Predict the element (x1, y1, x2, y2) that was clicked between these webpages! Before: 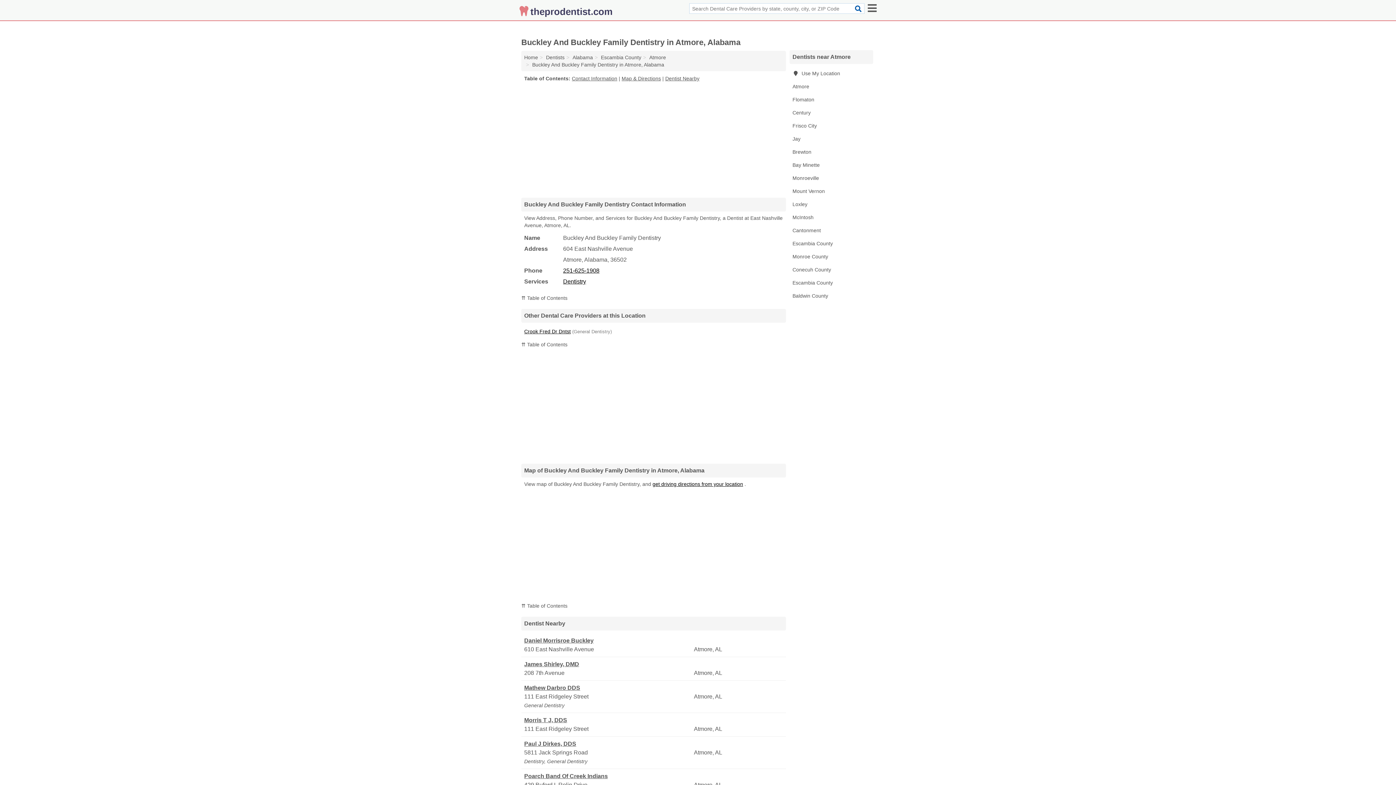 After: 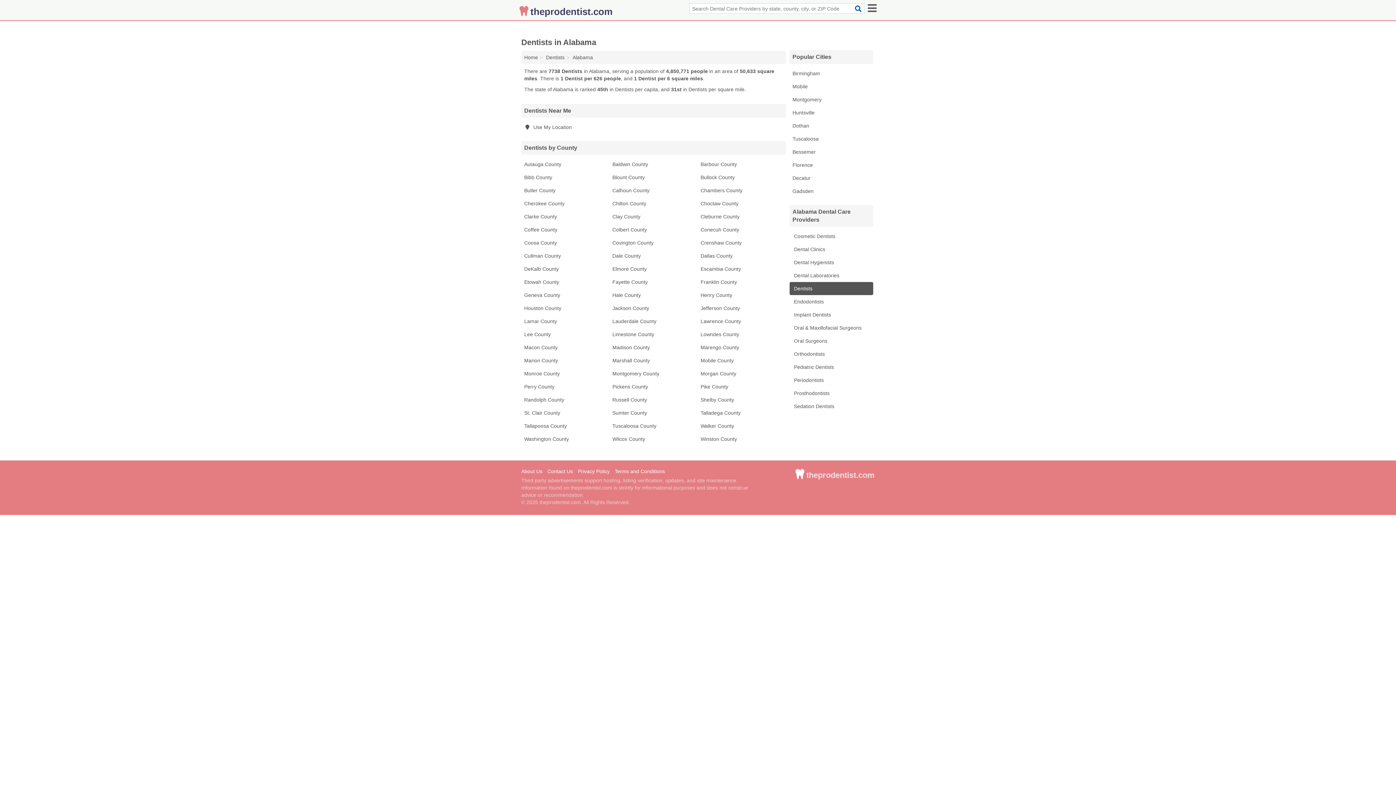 Action: bbox: (572, 54, 593, 60) label: Alabama